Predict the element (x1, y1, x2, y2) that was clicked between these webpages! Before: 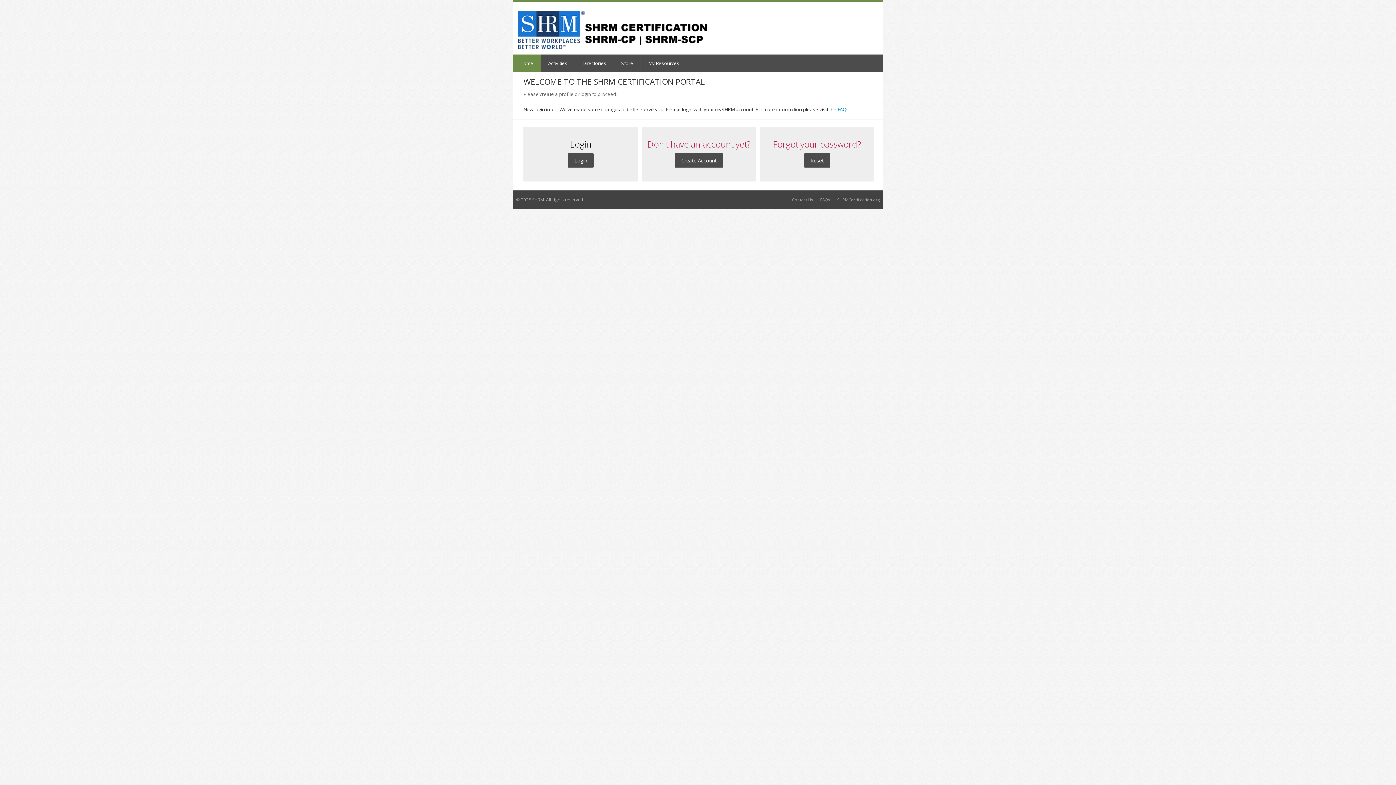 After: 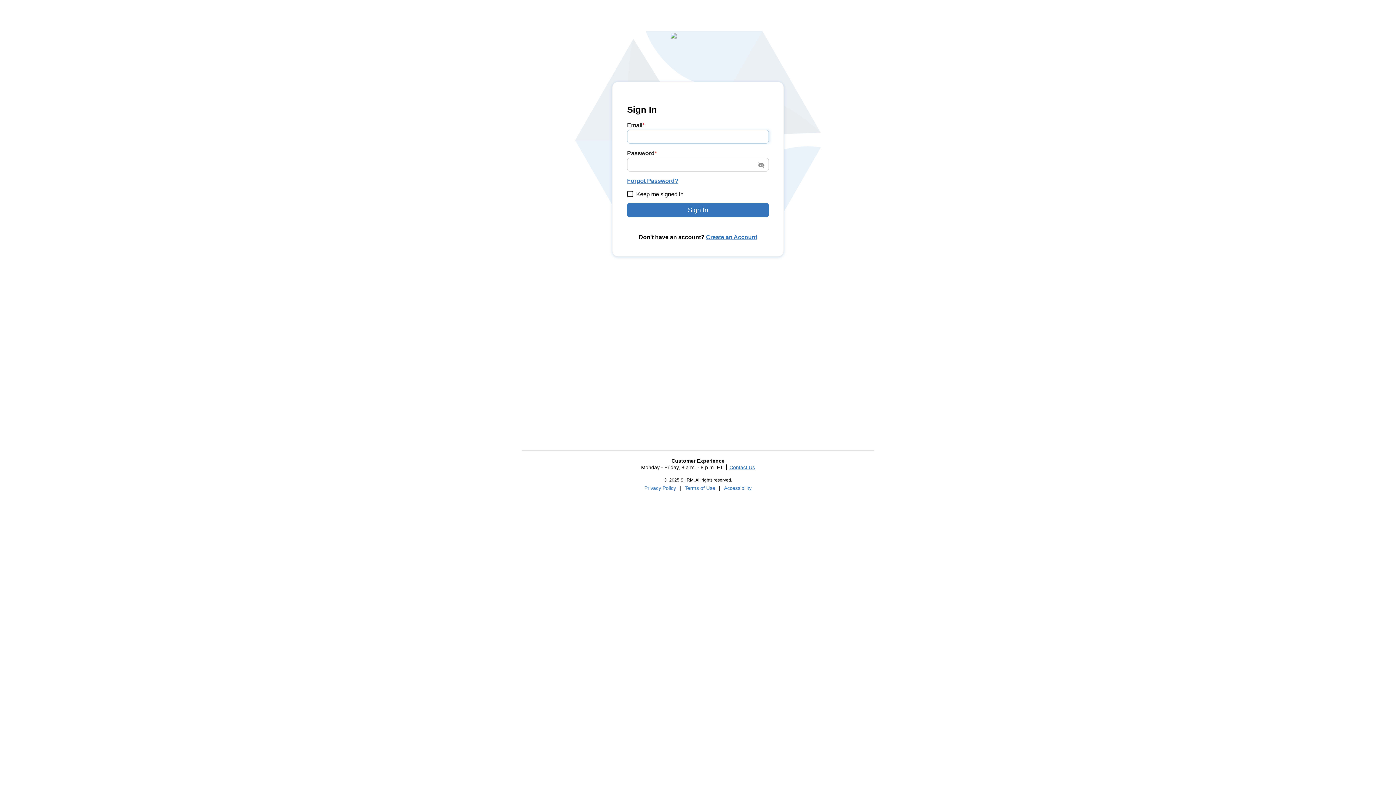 Action: bbox: (674, 153, 723, 167) label: Create Account